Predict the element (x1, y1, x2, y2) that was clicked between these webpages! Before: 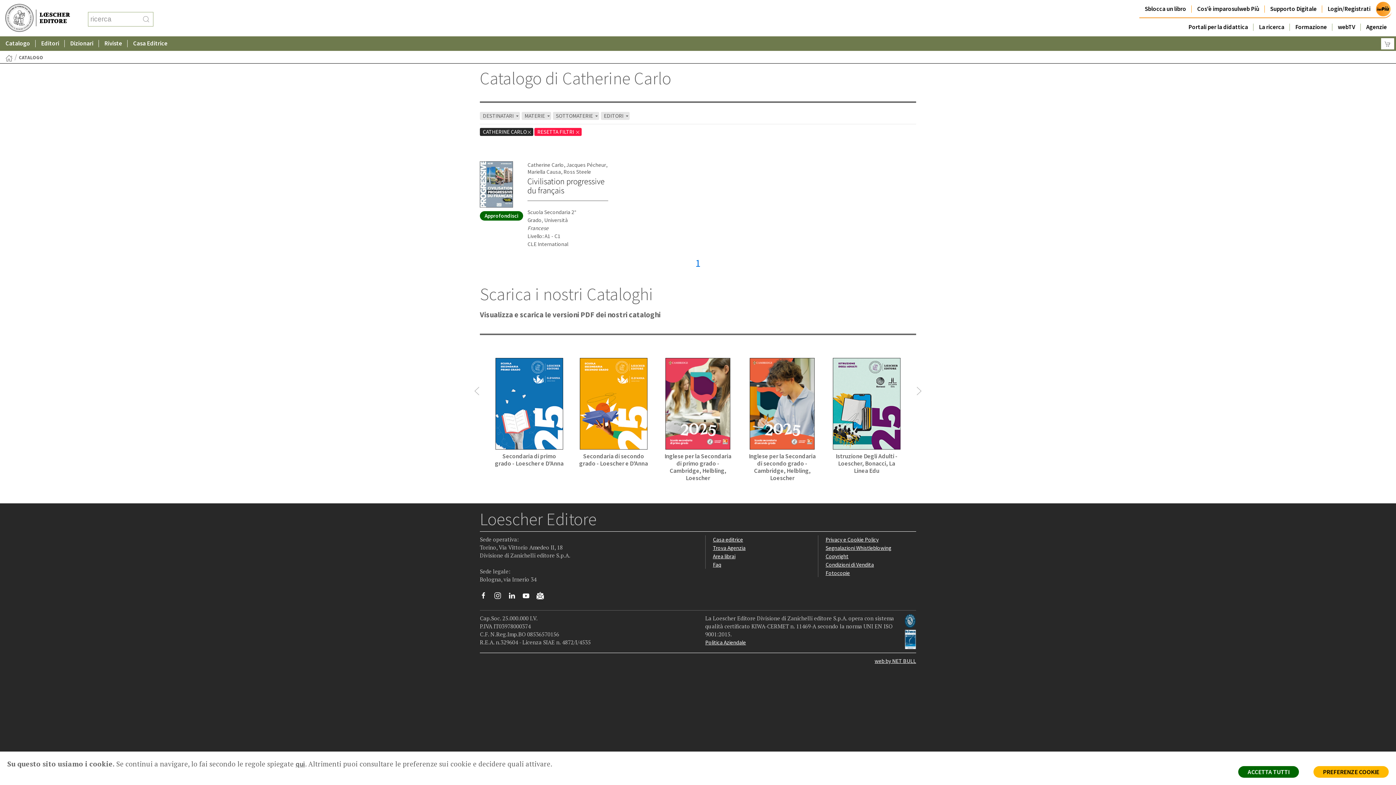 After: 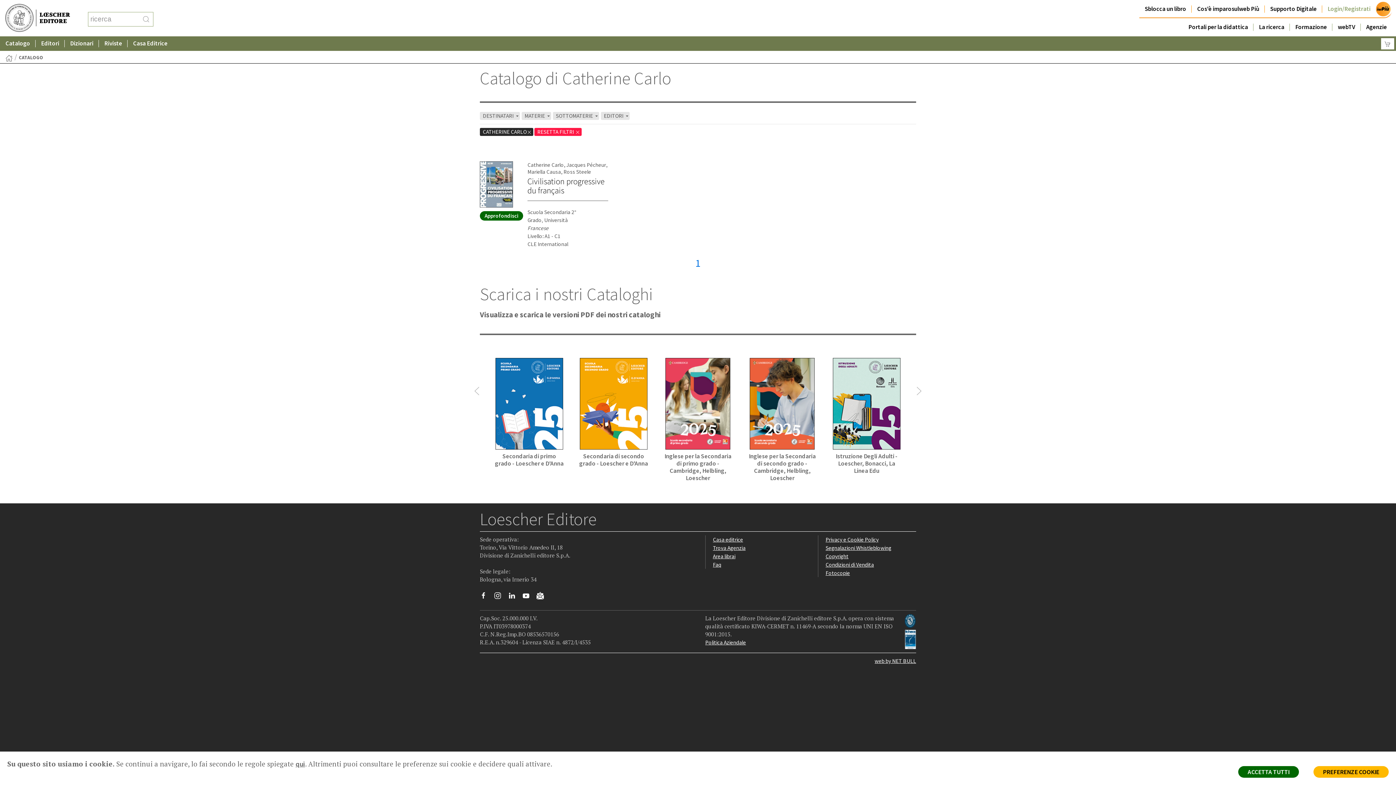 Action: bbox: (1322, 0, 1376, 18) label: Login/Registrati